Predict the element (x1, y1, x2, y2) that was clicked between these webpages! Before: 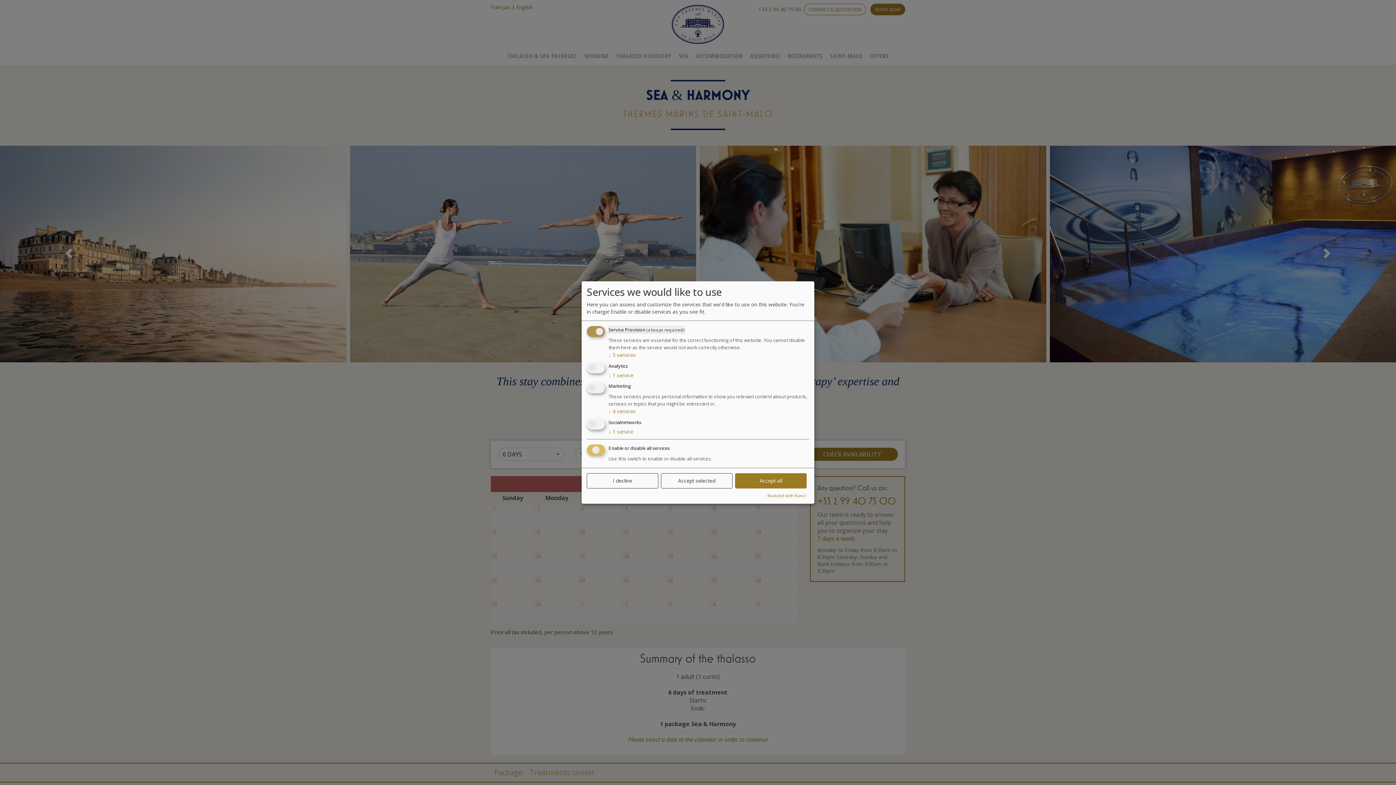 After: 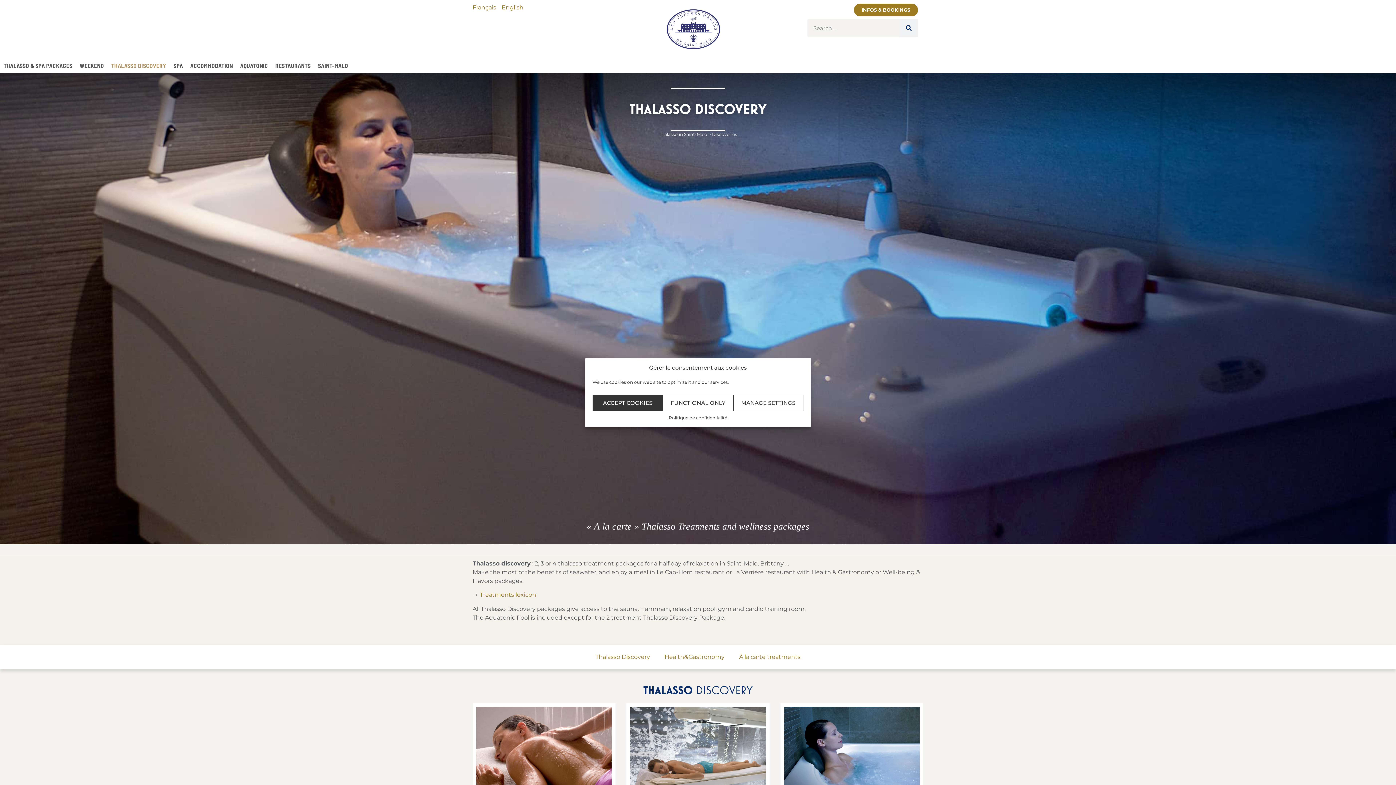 Action: label: THALASSO DISCOVERY bbox: (613, 47, 674, 65)